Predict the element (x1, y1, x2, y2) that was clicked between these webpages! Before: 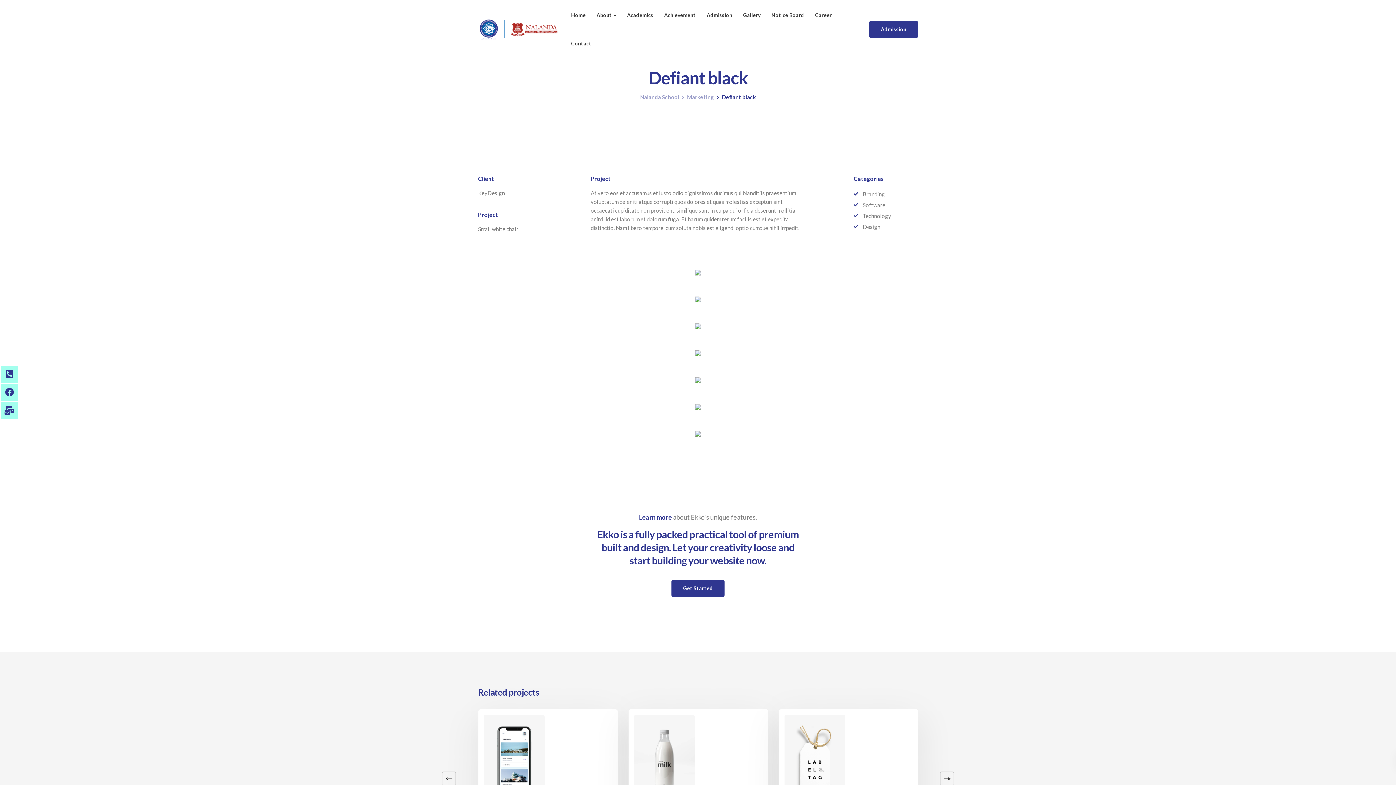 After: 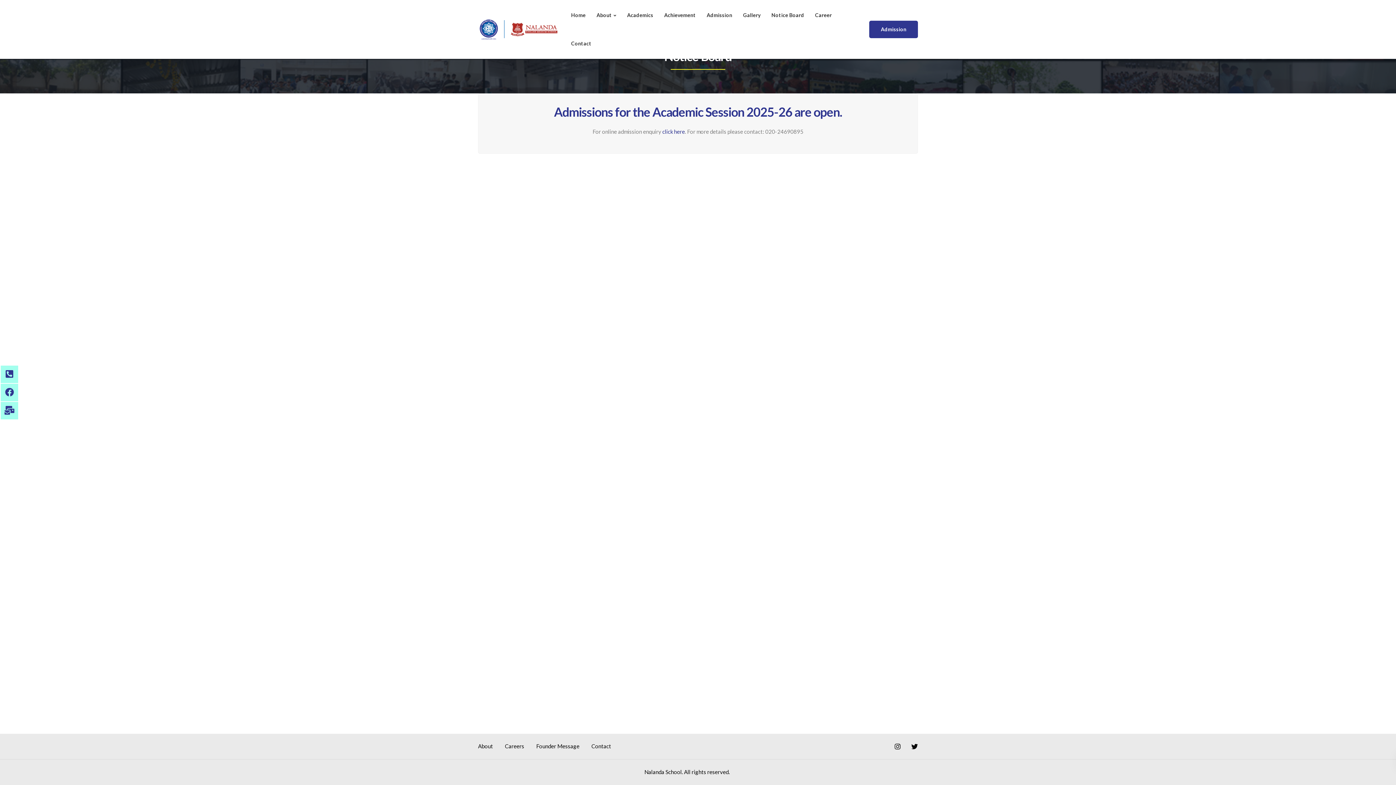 Action: bbox: (766, 1, 809, 29) label: Notice Board